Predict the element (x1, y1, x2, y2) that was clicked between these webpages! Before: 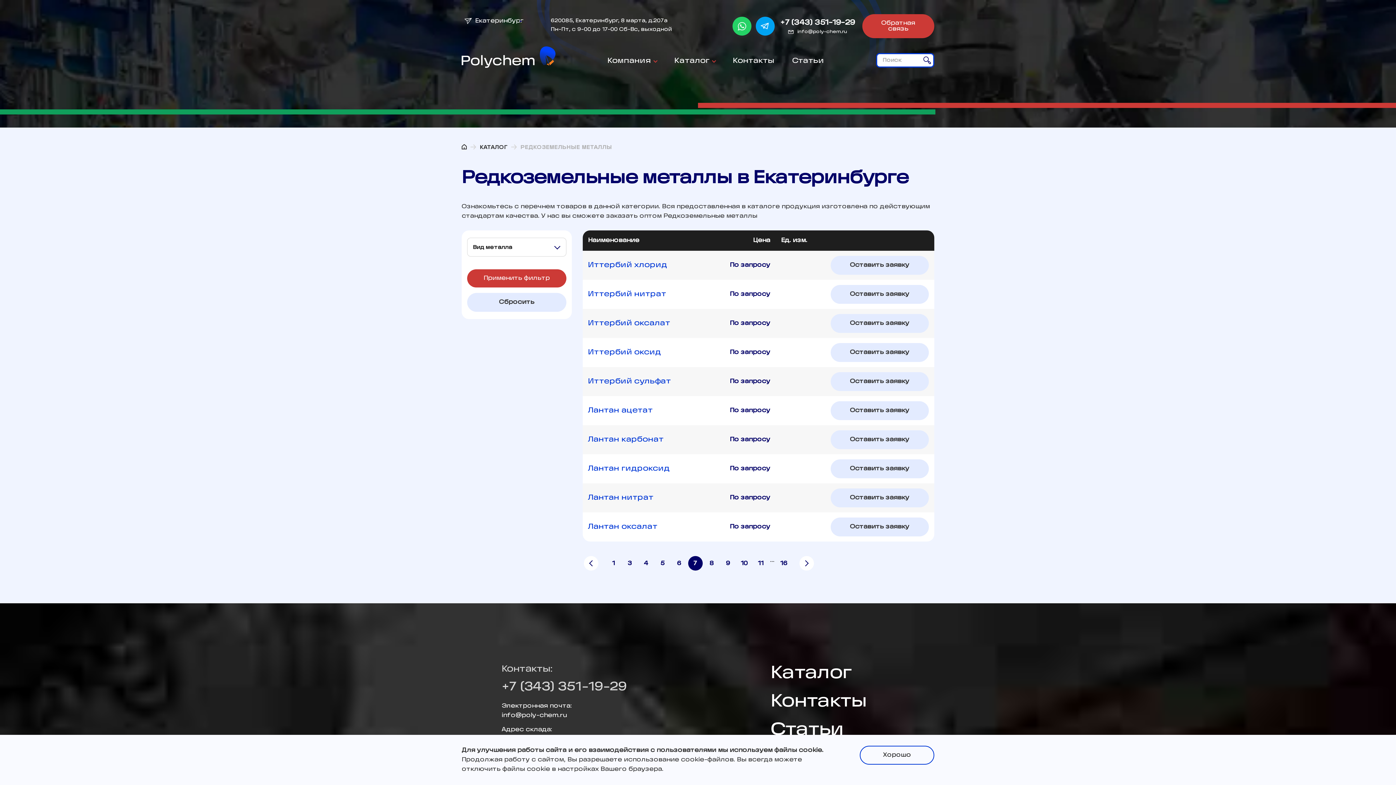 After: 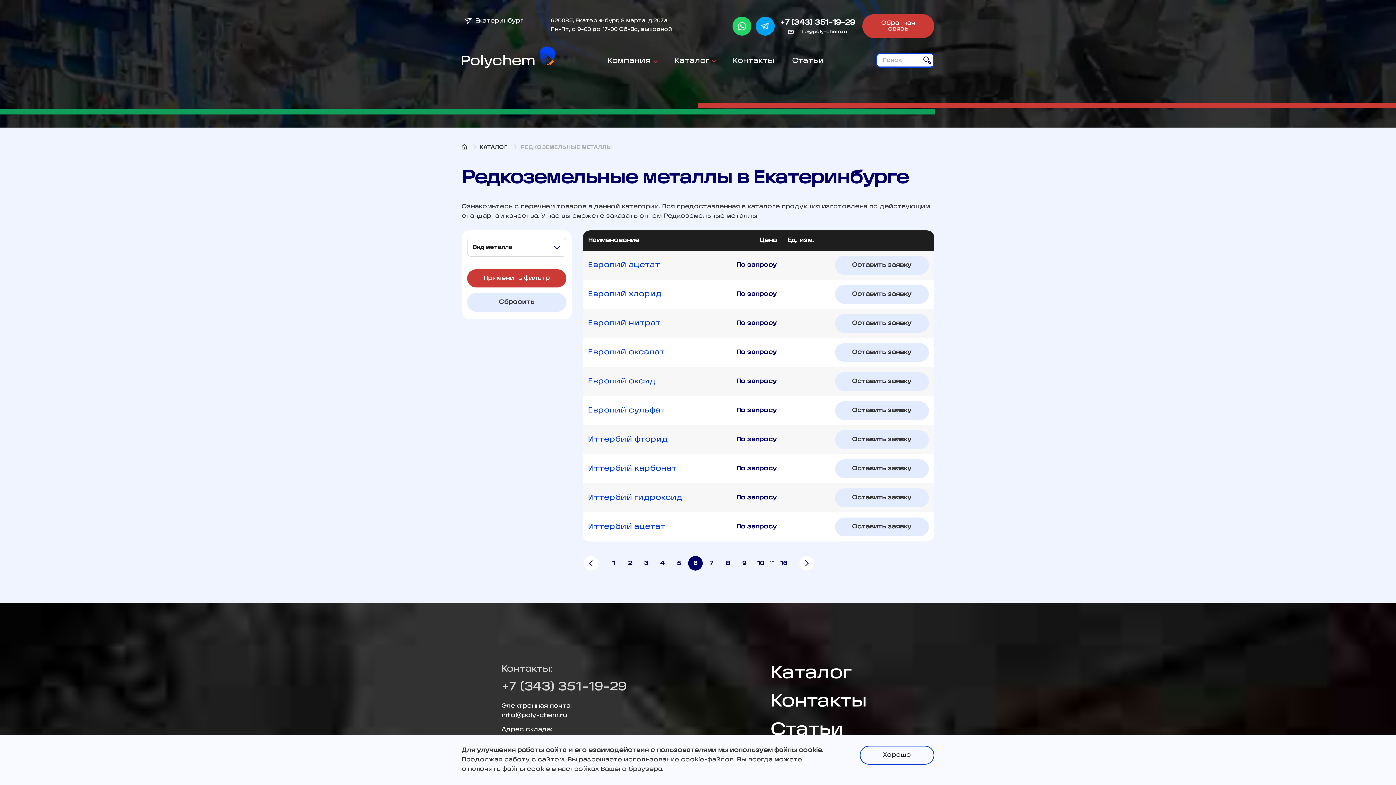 Action: bbox: (671, 556, 686, 570) label: 6